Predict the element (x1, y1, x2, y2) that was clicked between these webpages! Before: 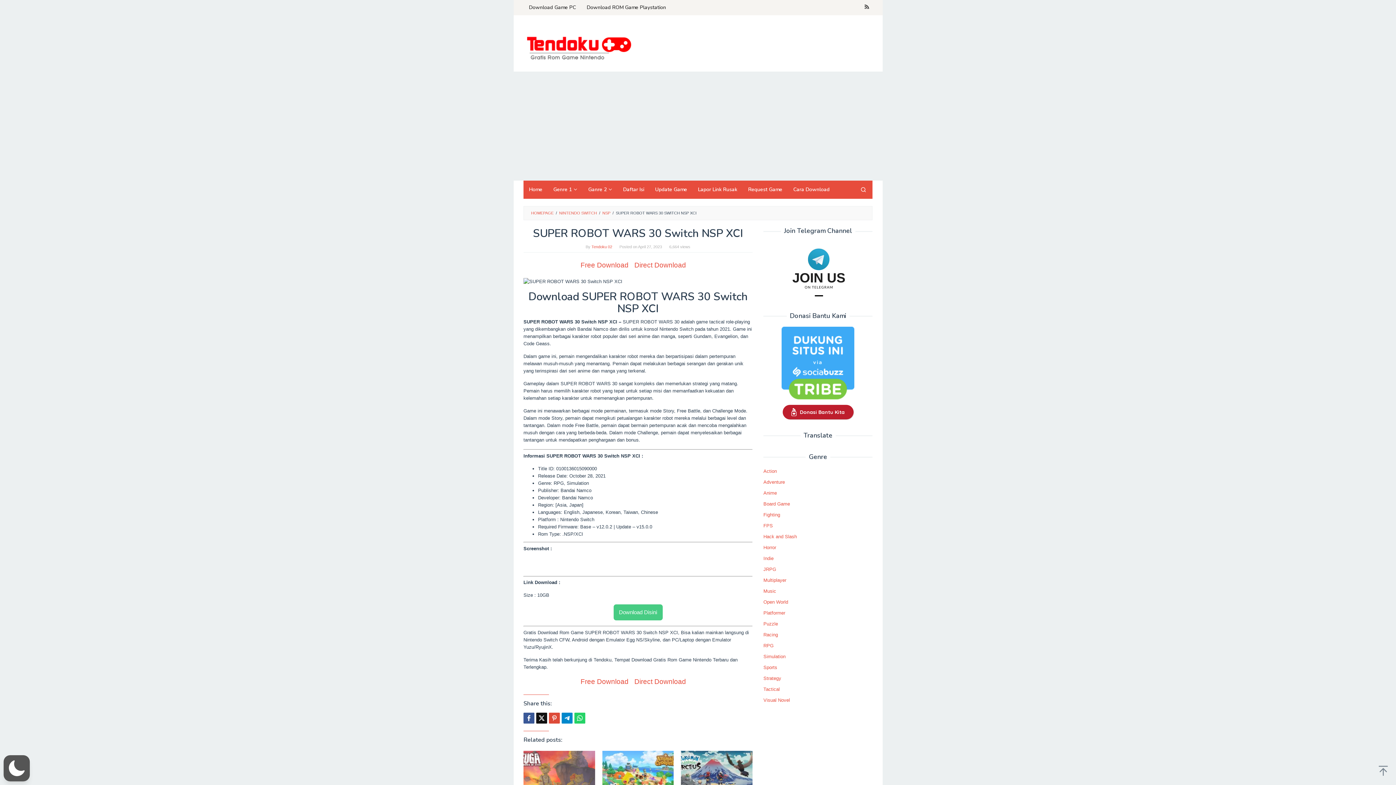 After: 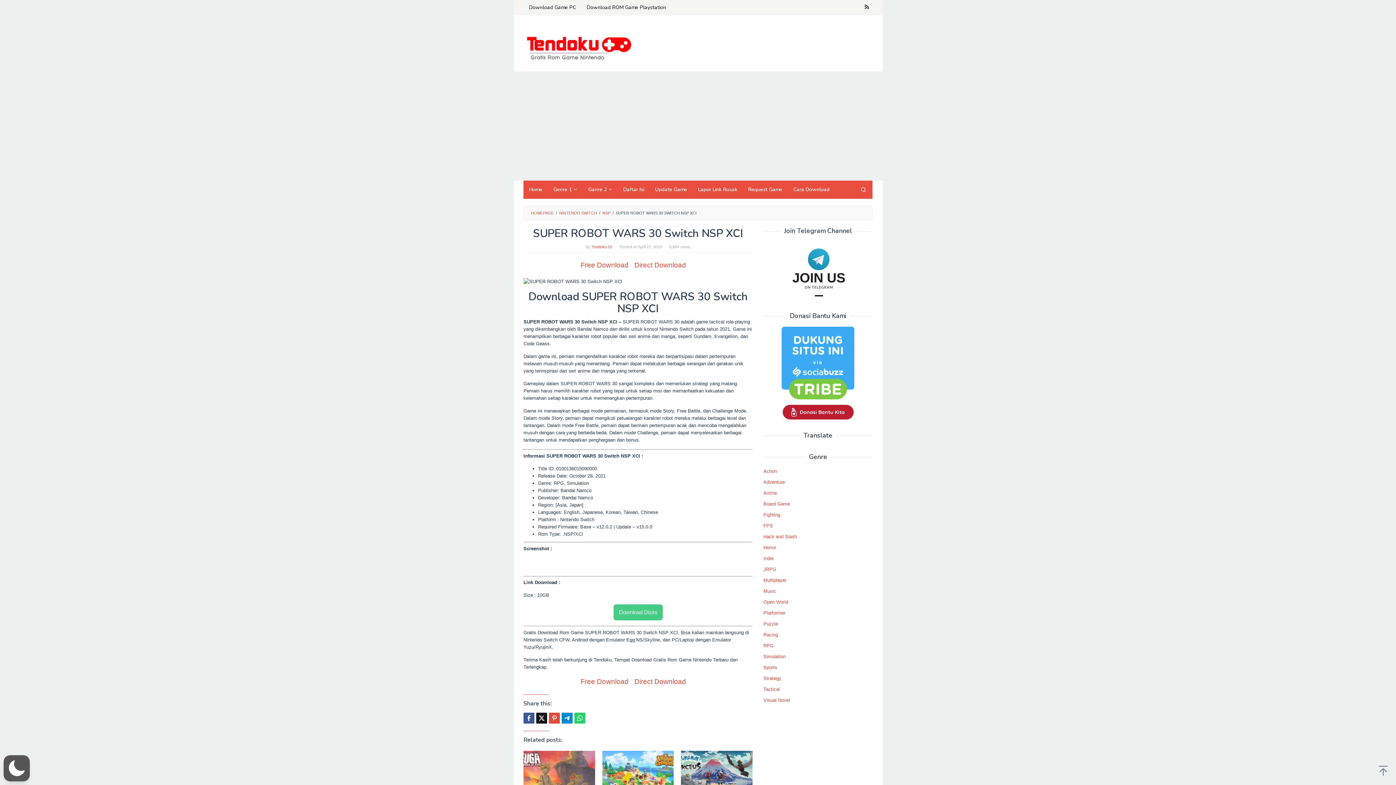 Action: bbox: (782, 404, 853, 419) label: Donasi Bantu Kita